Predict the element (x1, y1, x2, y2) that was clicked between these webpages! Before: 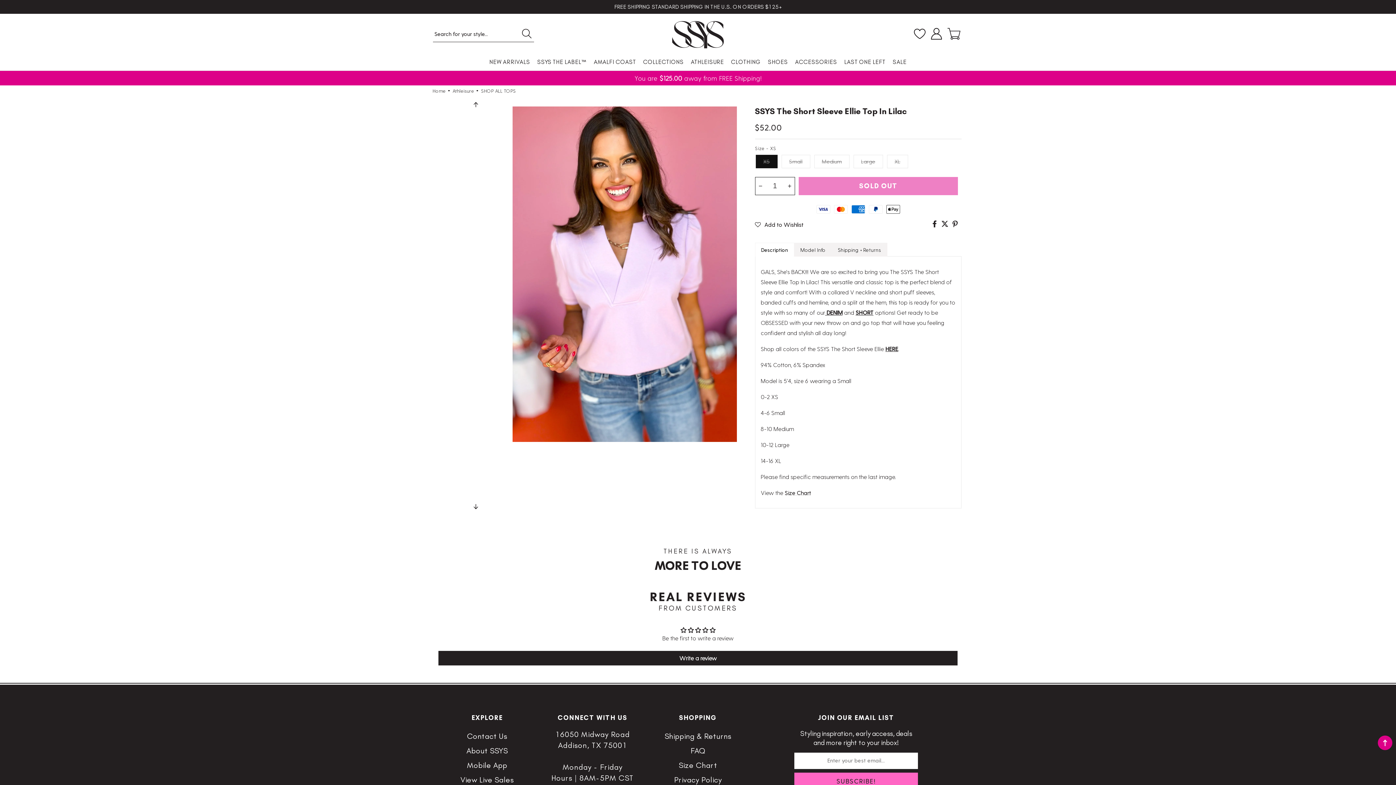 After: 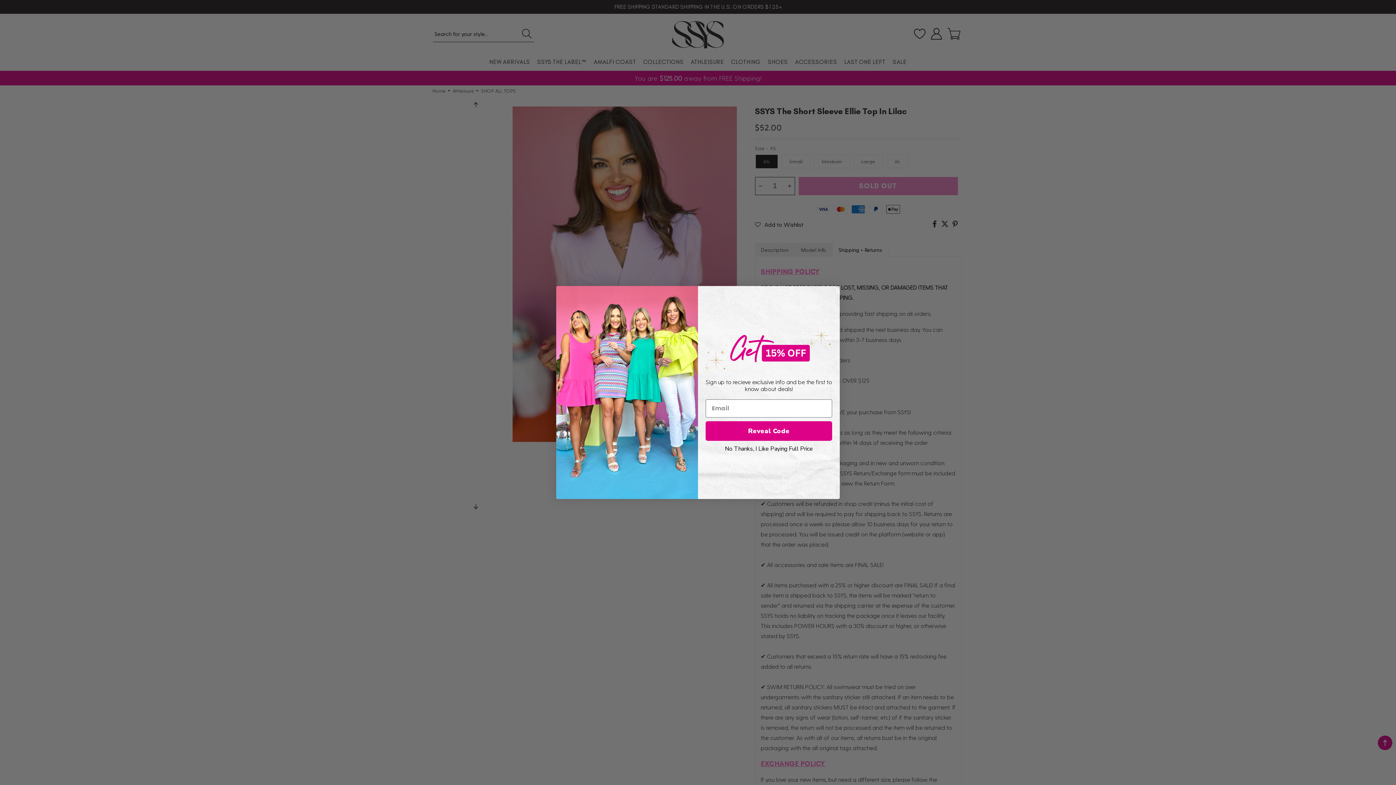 Action: label: Shipping + Returns bbox: (831, 242, 887, 256)